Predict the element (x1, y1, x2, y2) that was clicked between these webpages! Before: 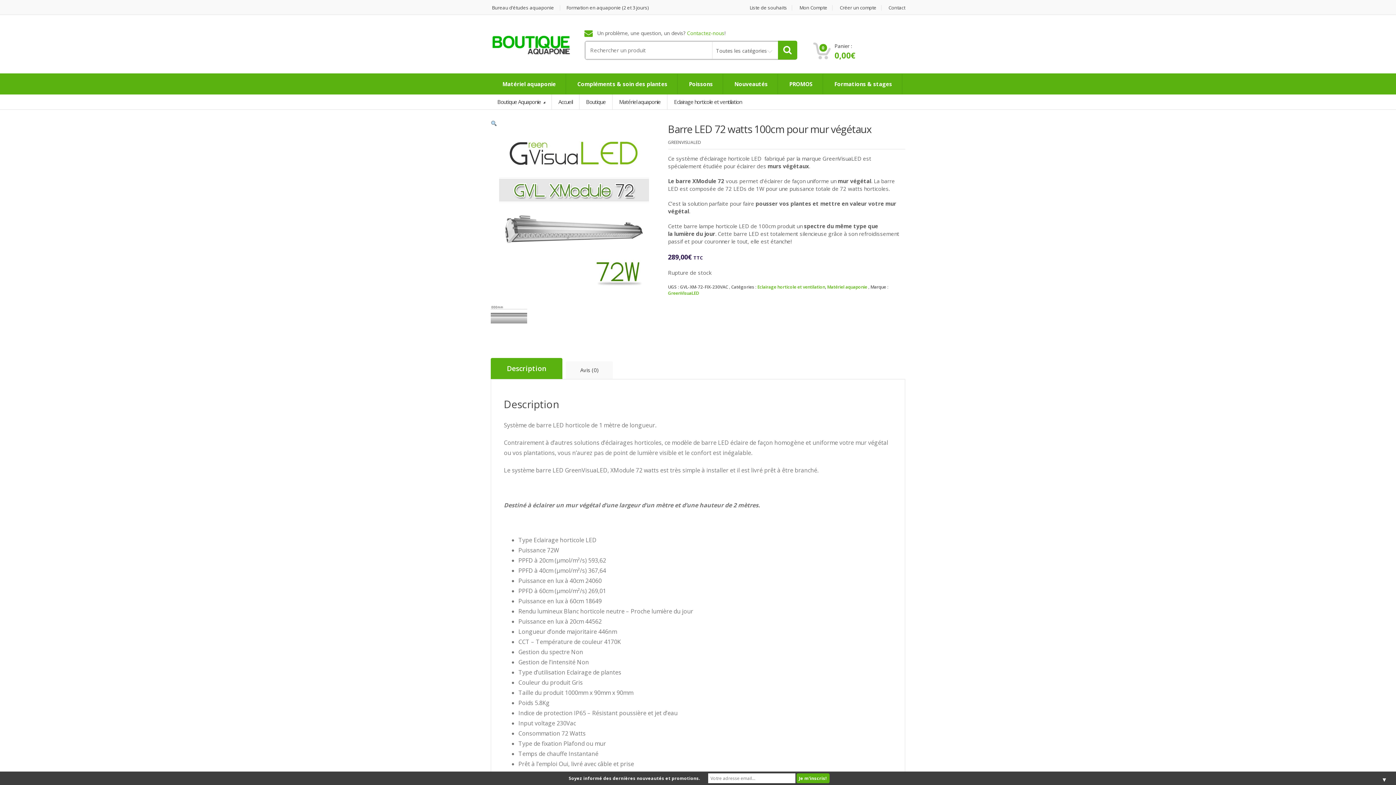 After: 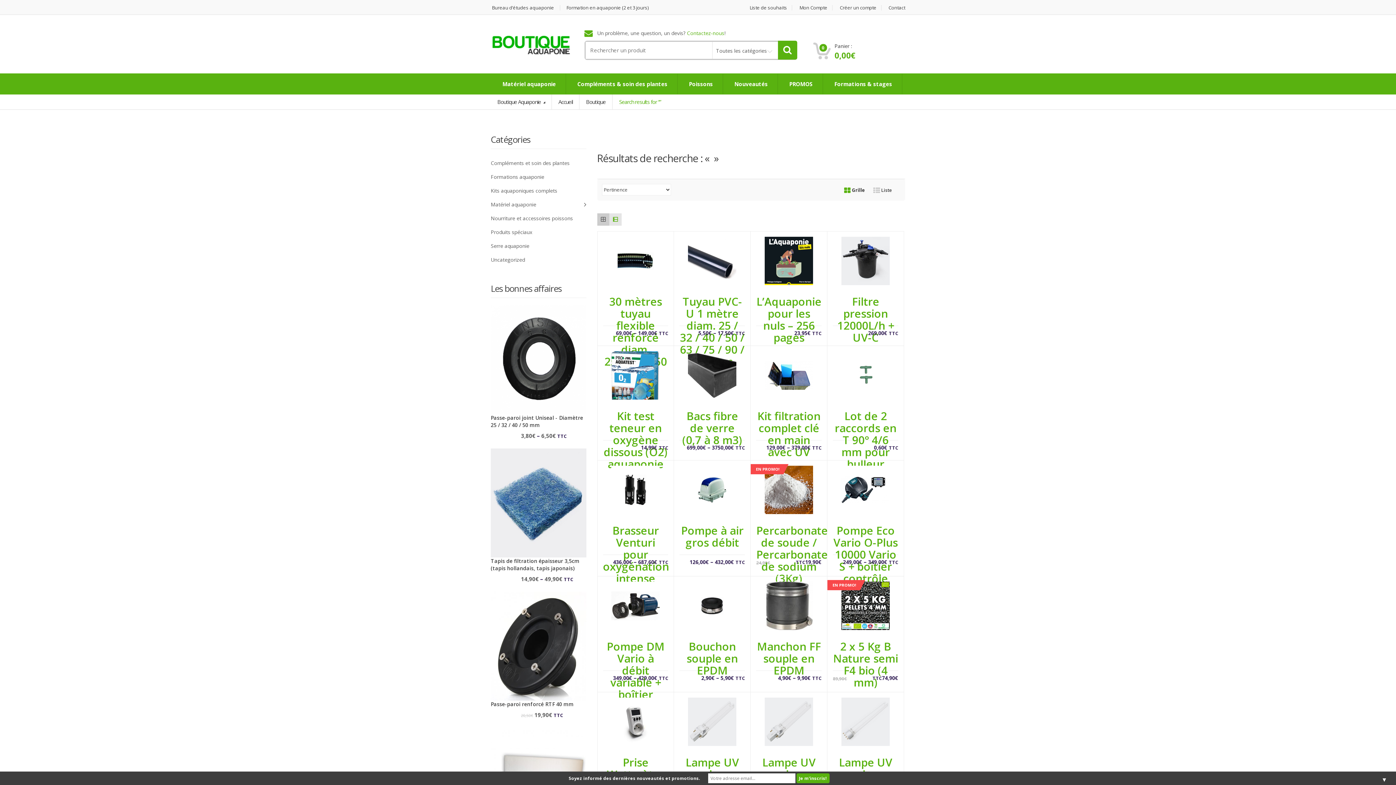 Action: bbox: (778, 40, 797, 59)